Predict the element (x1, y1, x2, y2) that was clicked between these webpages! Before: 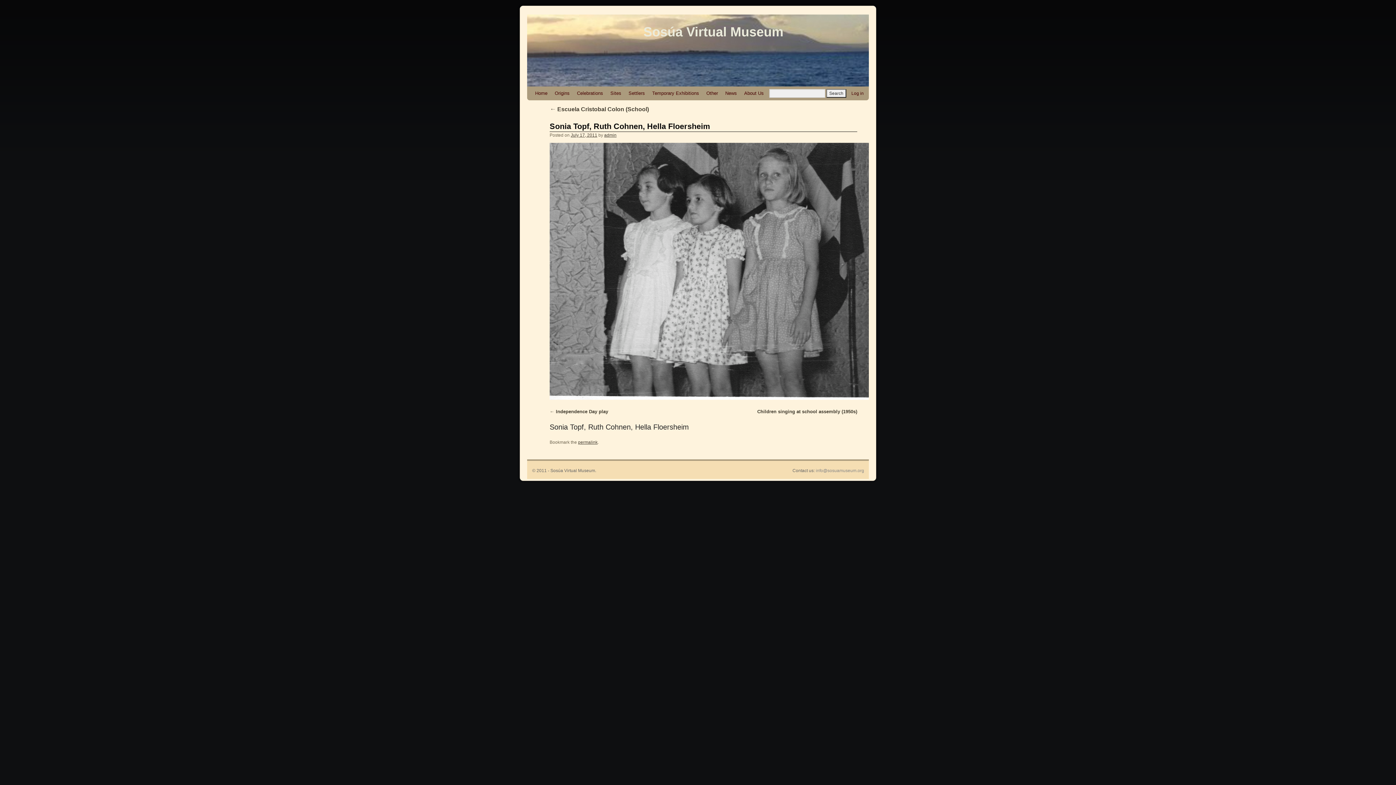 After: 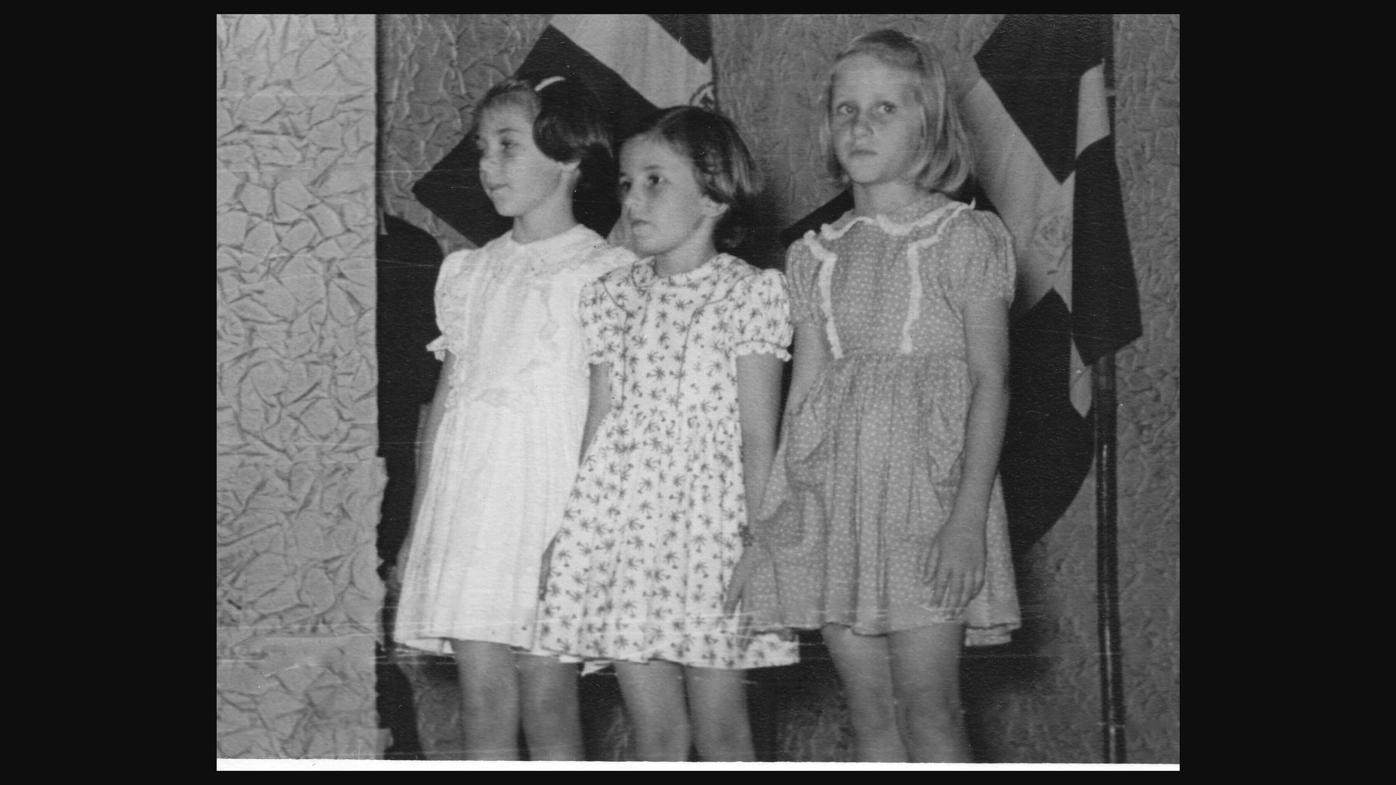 Action: bbox: (549, 142, 857, 400)